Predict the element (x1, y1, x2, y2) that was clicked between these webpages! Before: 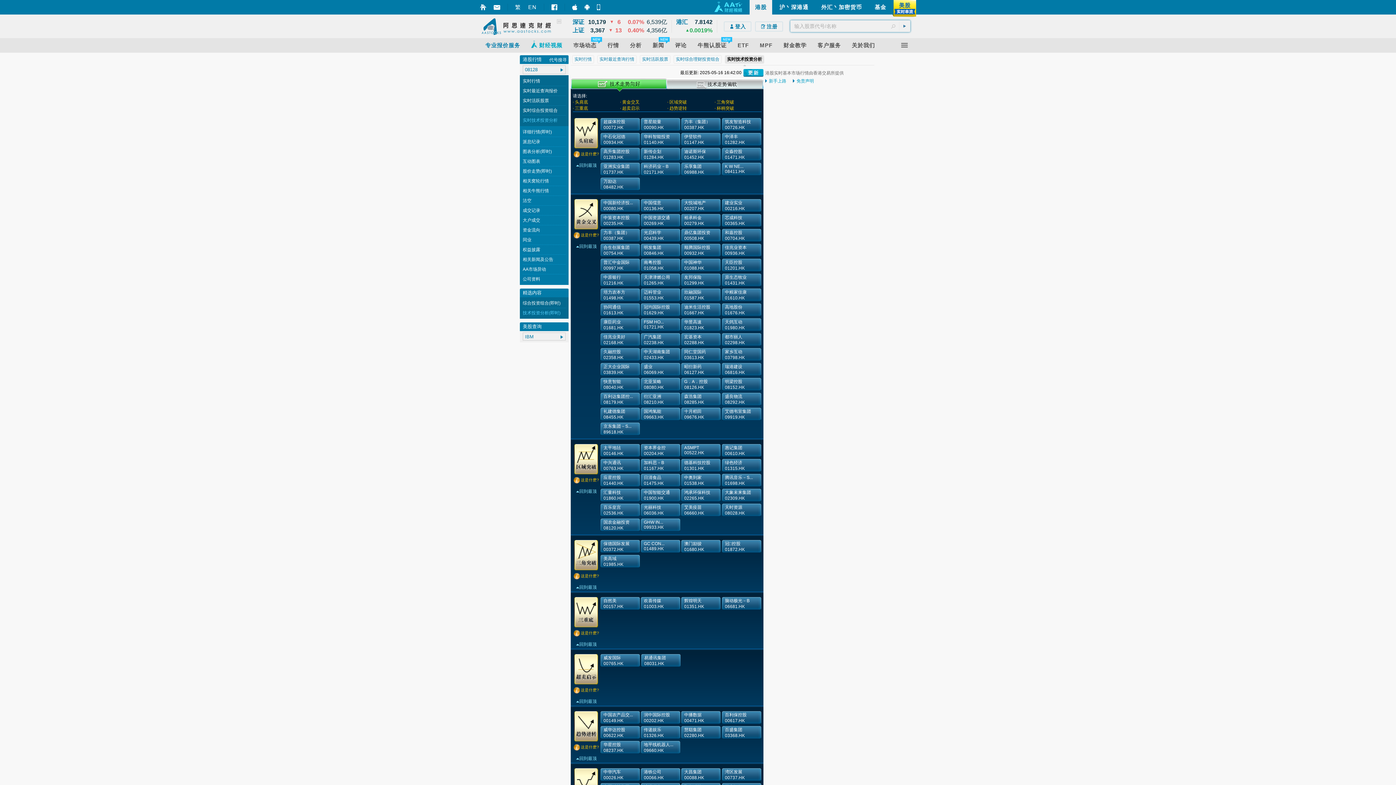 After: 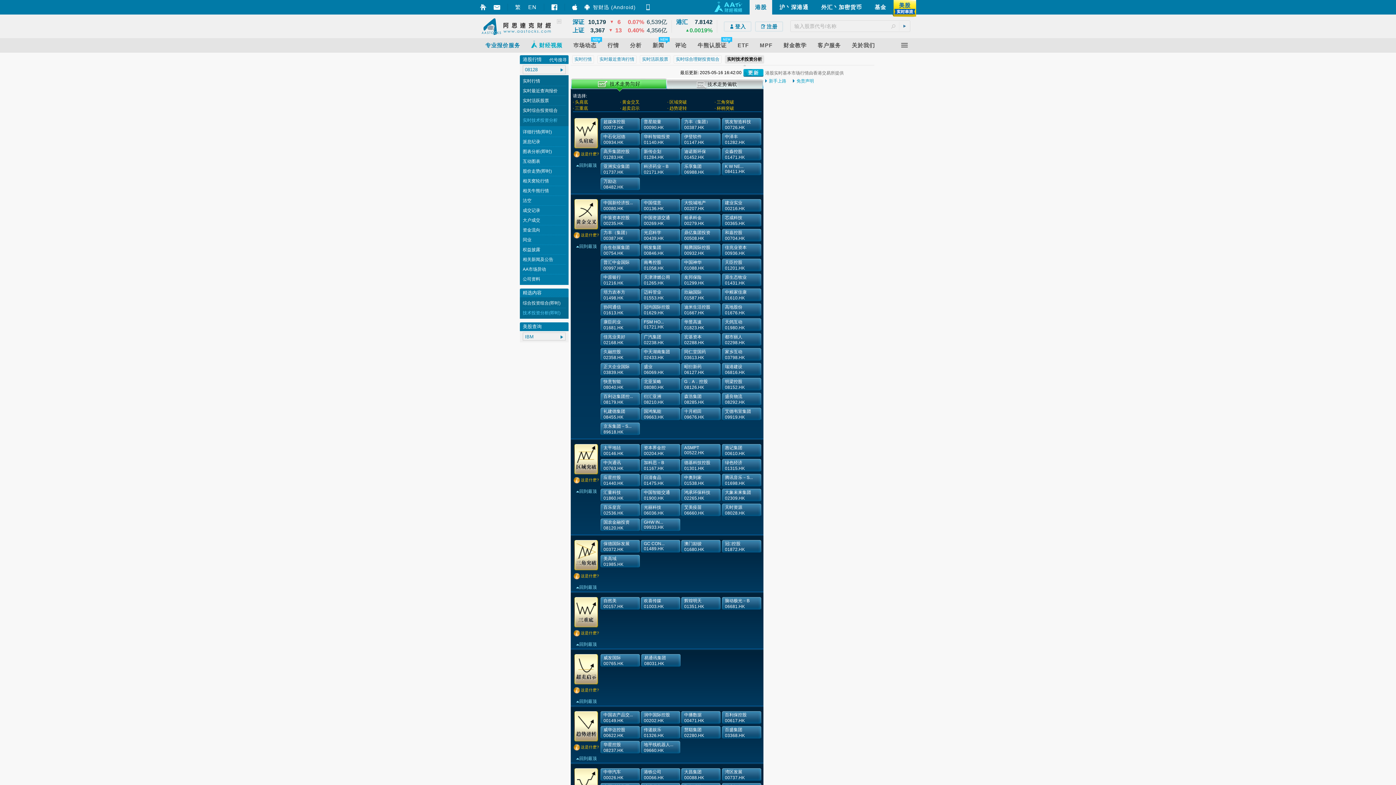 Action: label: 	智财迅 (Android) bbox: (584, 3, 589, 10)